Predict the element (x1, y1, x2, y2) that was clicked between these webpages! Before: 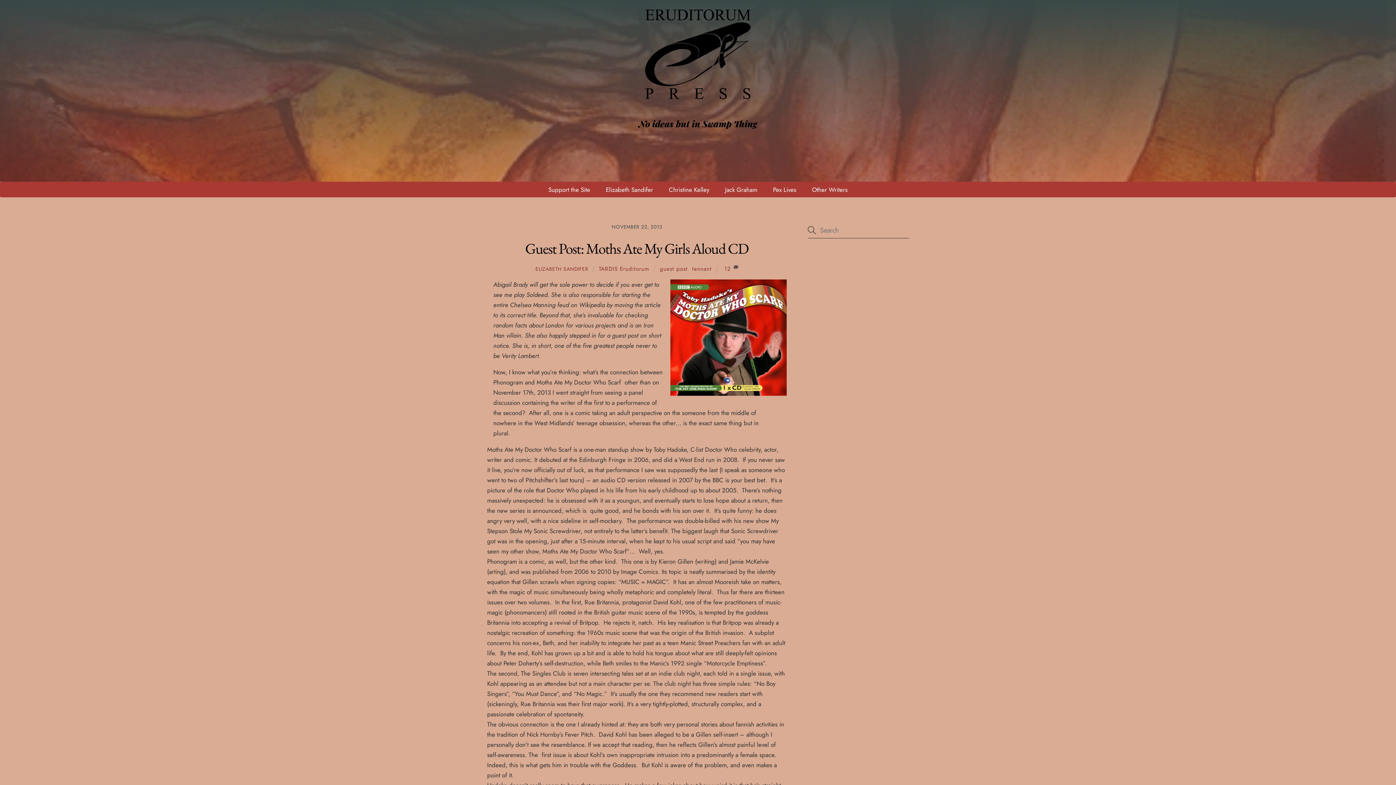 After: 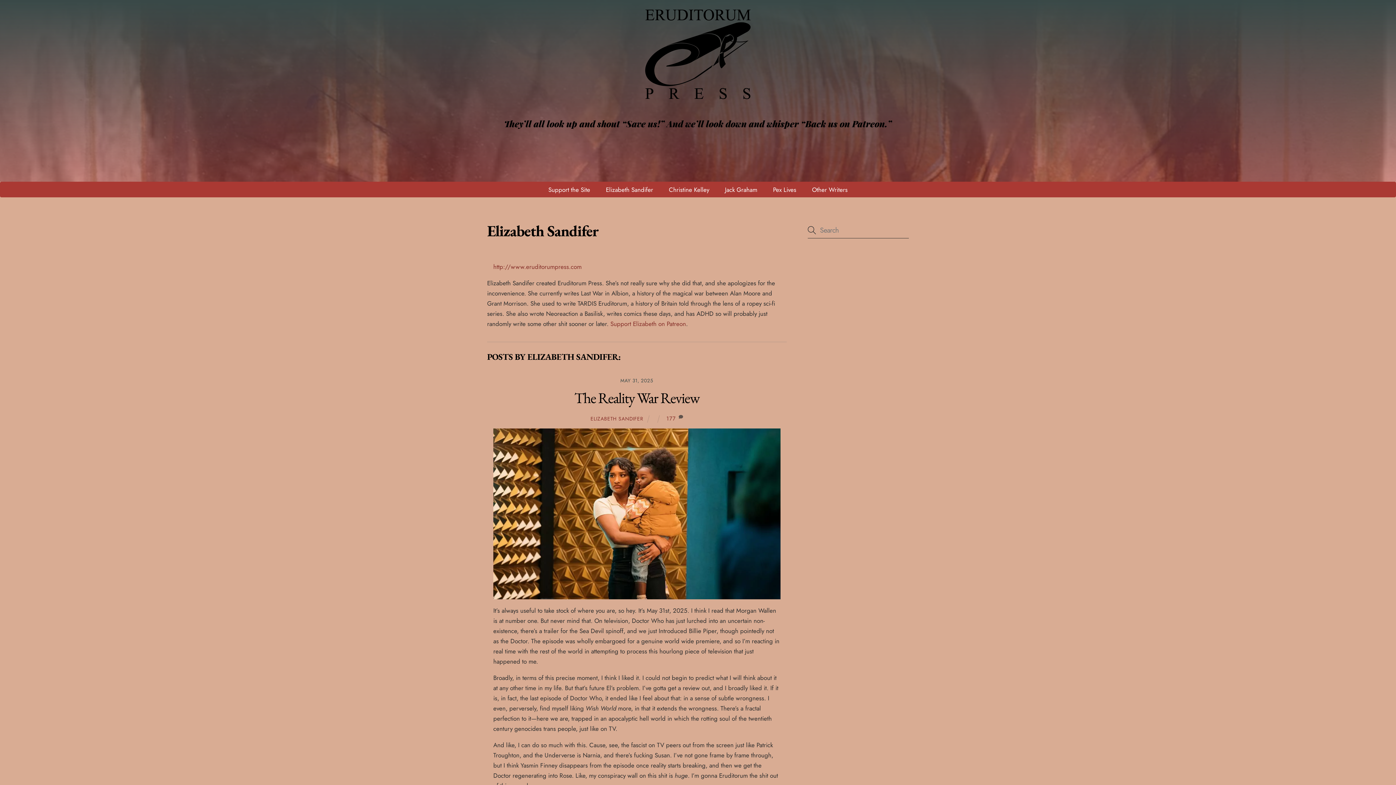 Action: bbox: (598, 181, 661, 197) label: Elizabeth Sandifer